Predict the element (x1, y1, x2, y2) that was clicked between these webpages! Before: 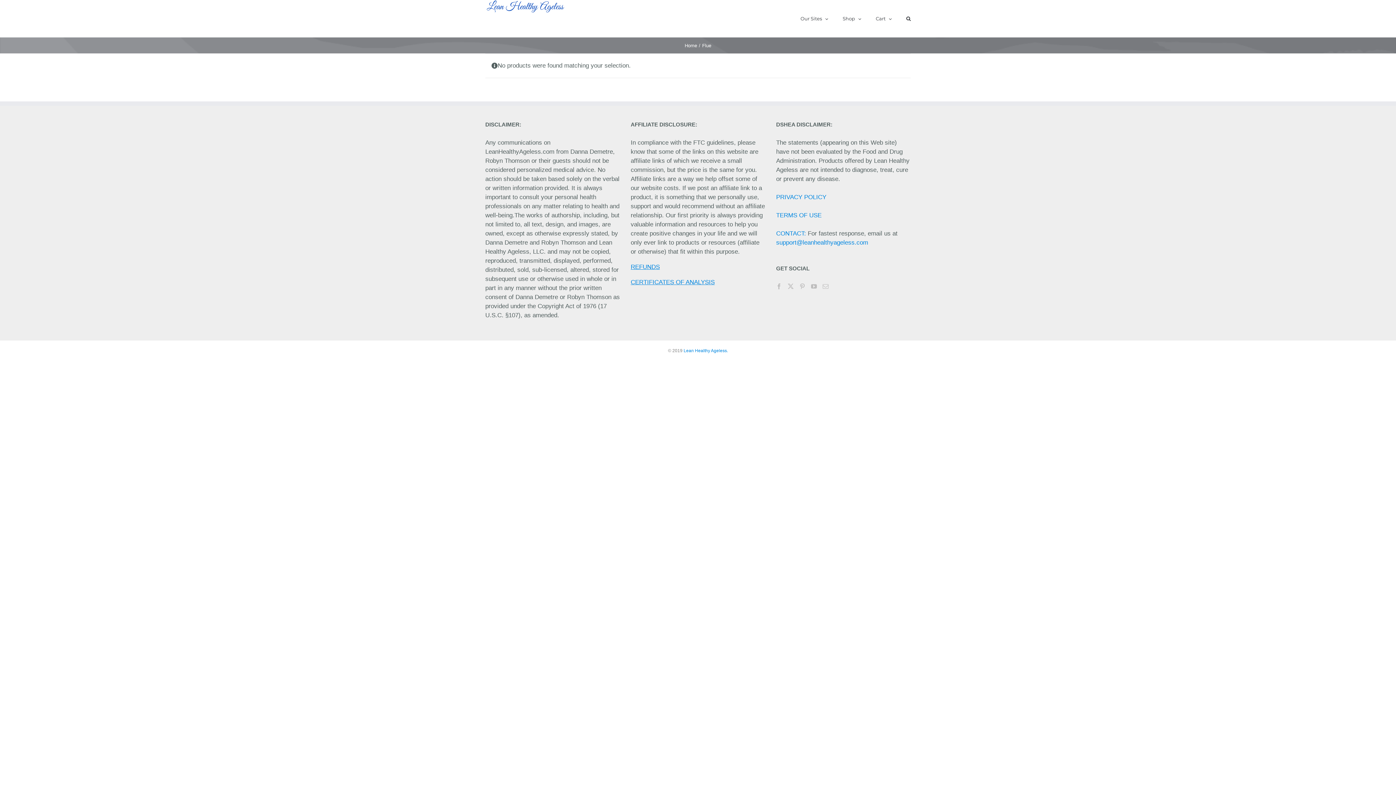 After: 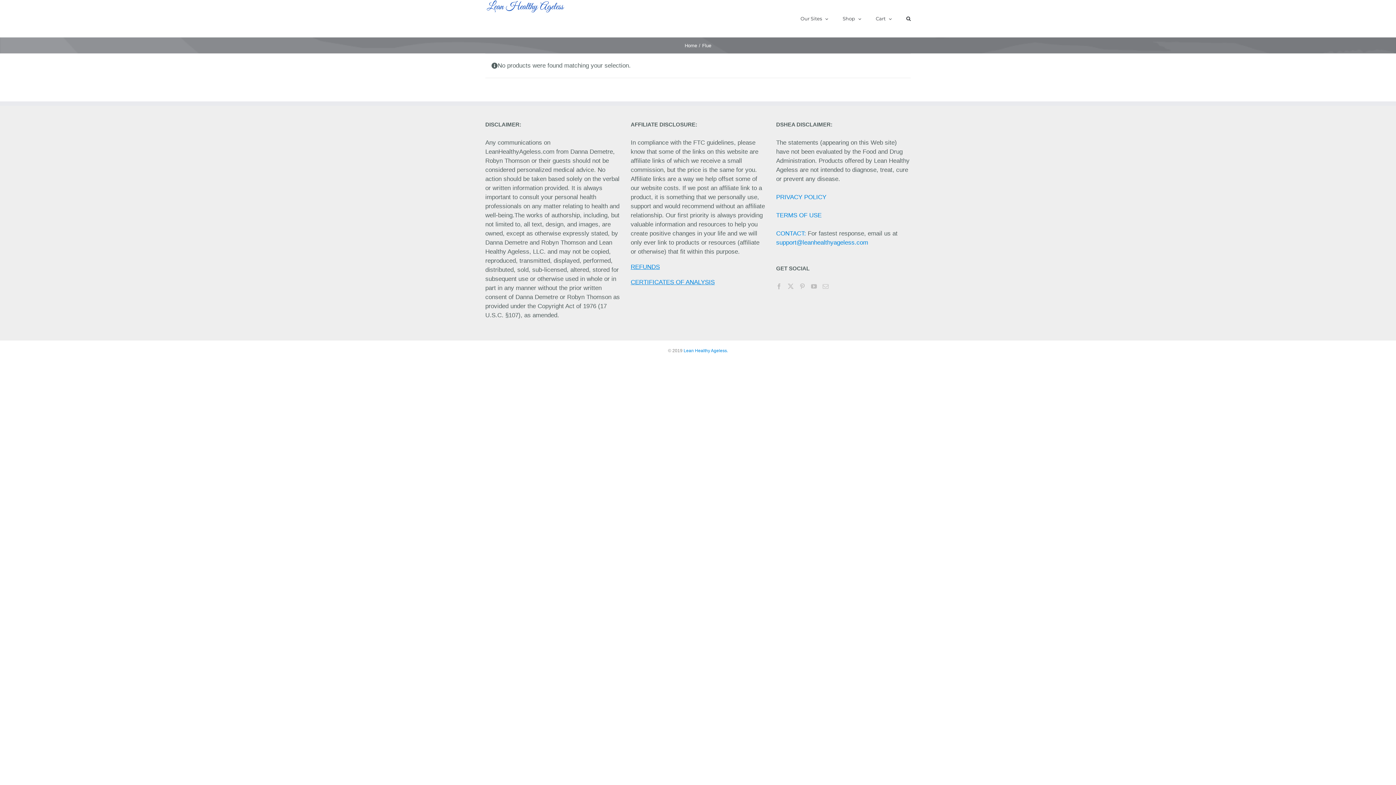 Action: label: support@leanhealthyageless.com bbox: (776, 239, 868, 246)